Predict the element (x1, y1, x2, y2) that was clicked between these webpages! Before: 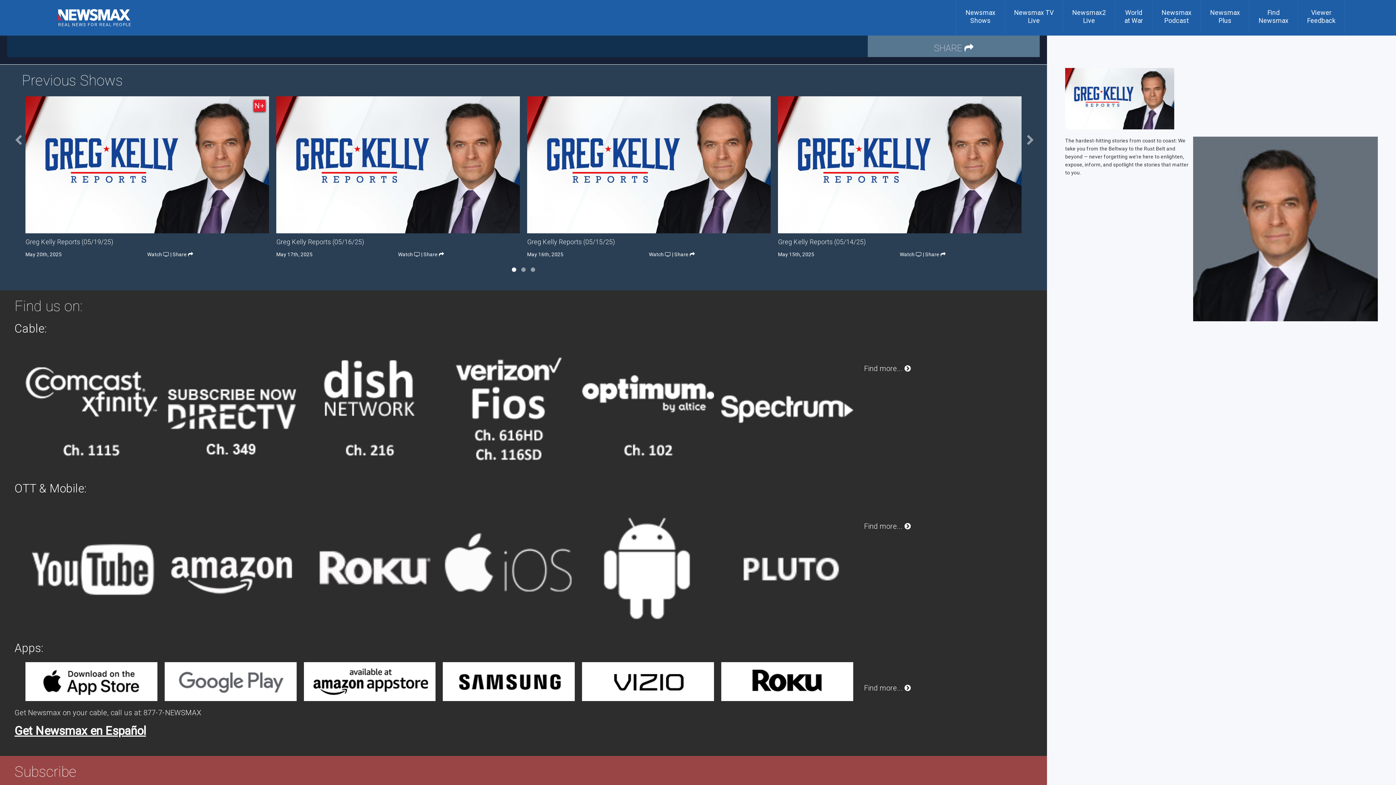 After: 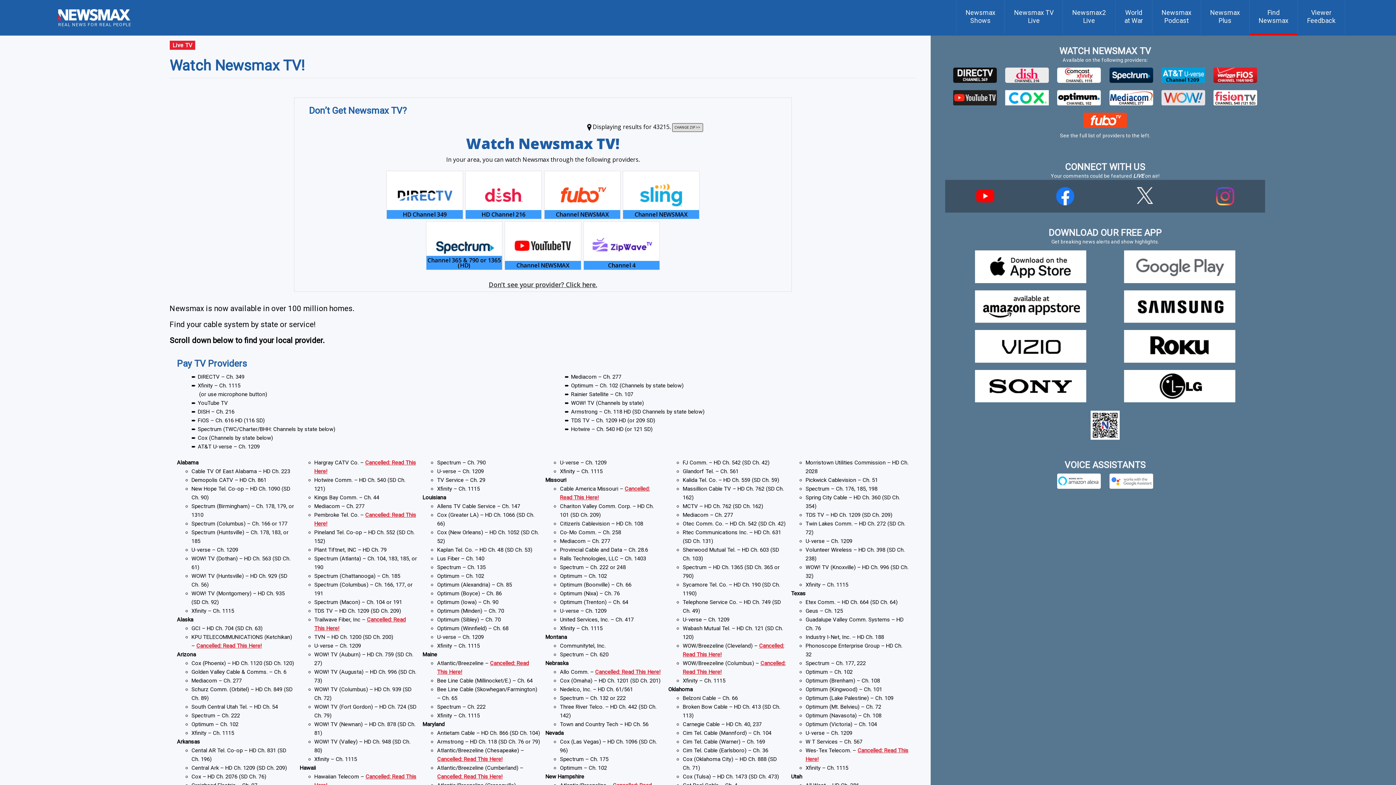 Action: bbox: (1249, 0, 1298, 35) label: Find
Newsmax